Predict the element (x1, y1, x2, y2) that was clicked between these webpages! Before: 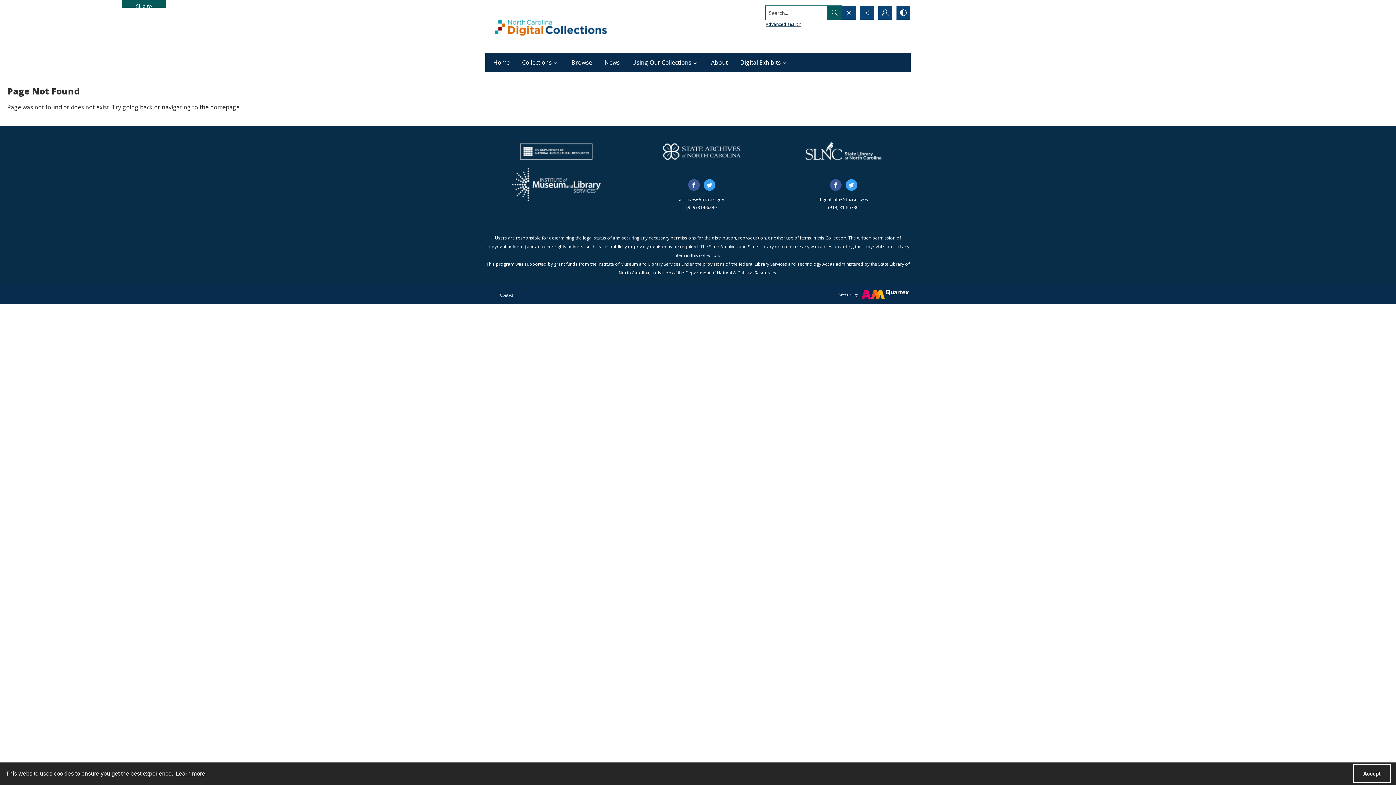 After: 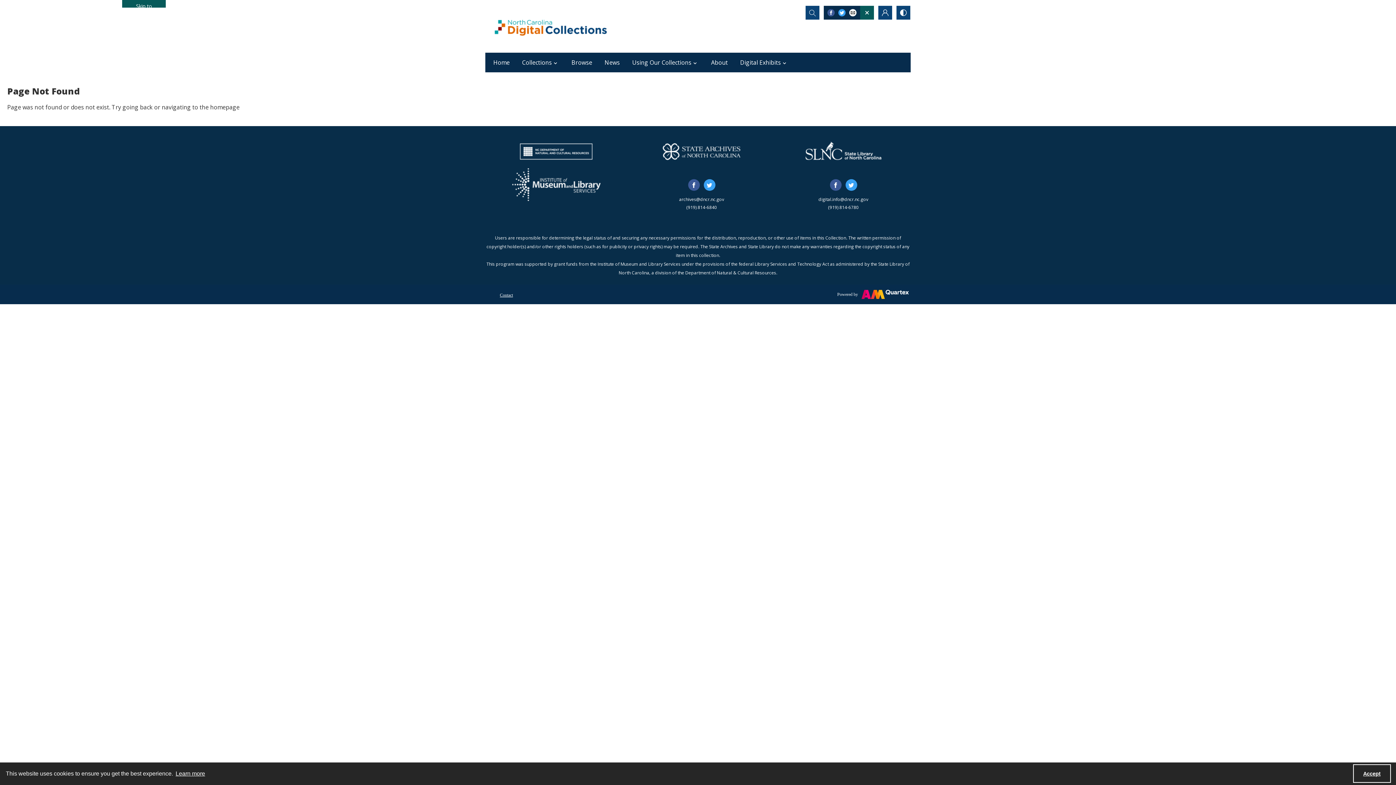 Action: bbox: (860, 5, 874, 19) label: Reveal share options